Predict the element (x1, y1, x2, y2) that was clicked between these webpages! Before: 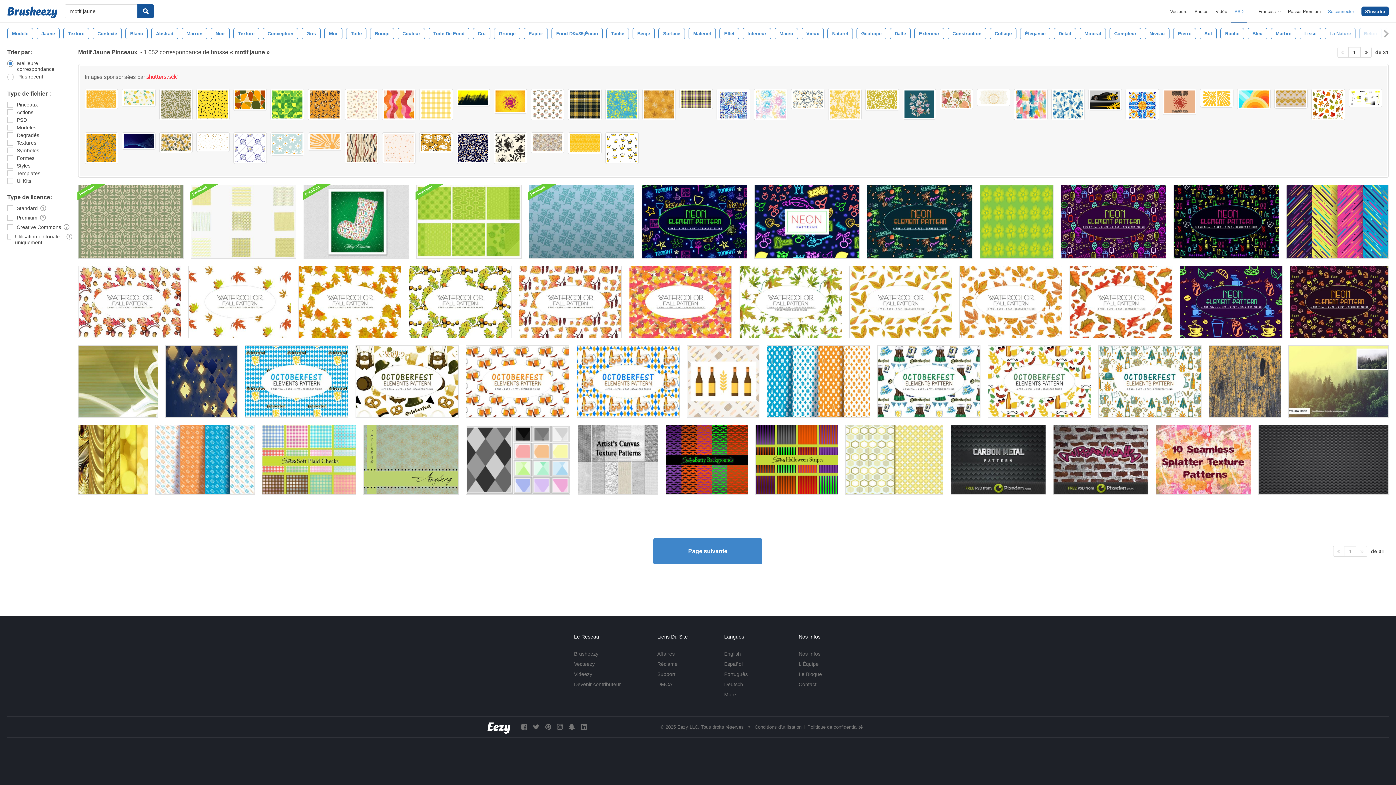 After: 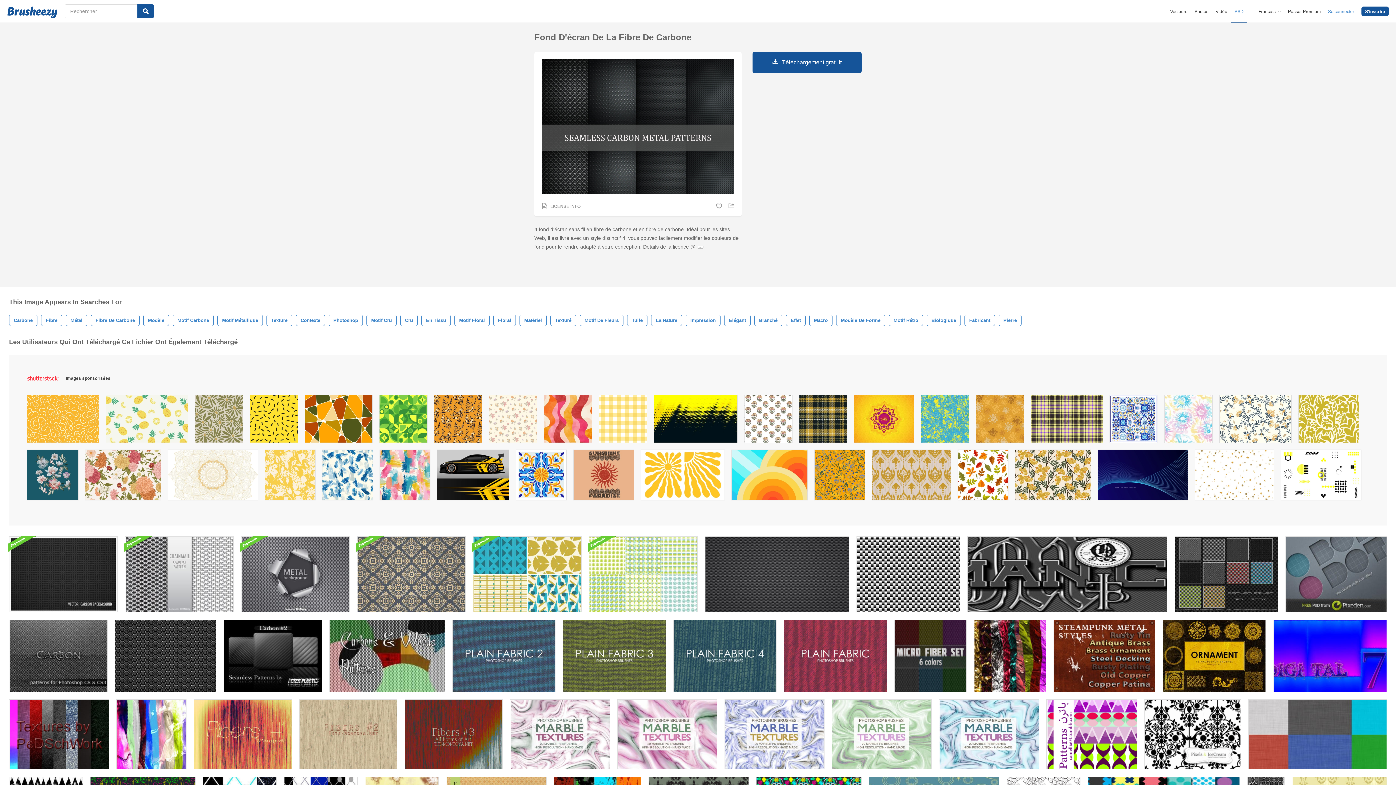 Action: bbox: (950, 425, 1046, 494)